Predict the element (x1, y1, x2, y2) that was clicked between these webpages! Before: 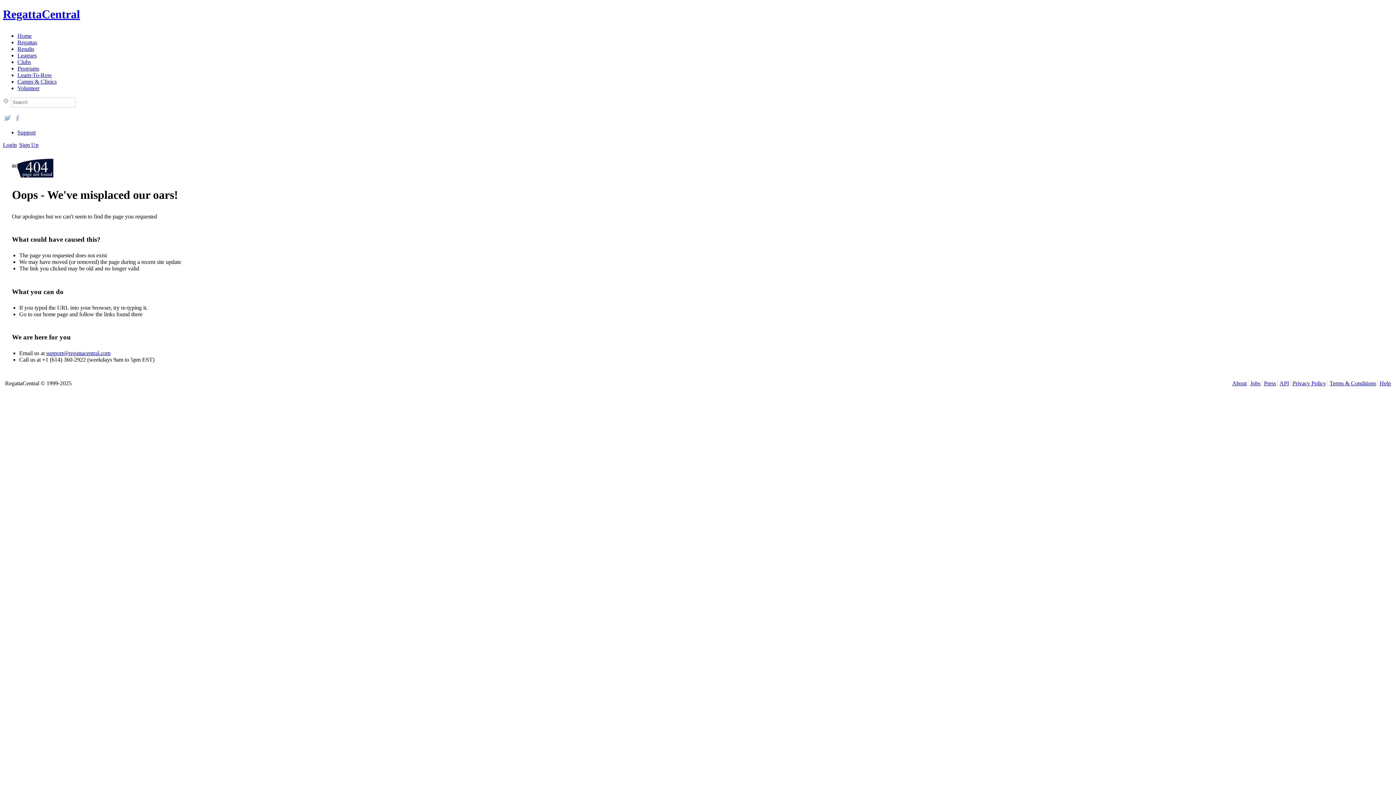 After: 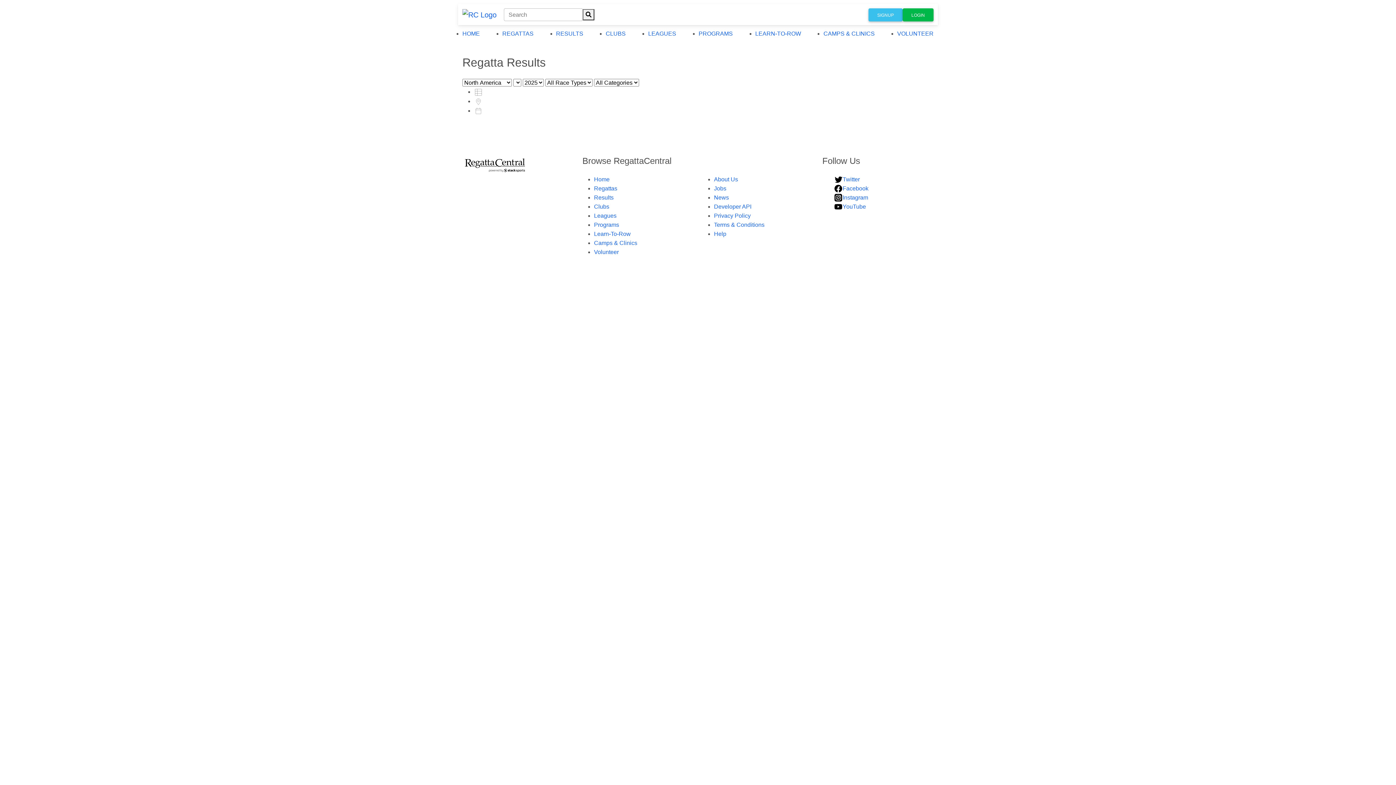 Action: bbox: (17, 45, 34, 51) label: Results